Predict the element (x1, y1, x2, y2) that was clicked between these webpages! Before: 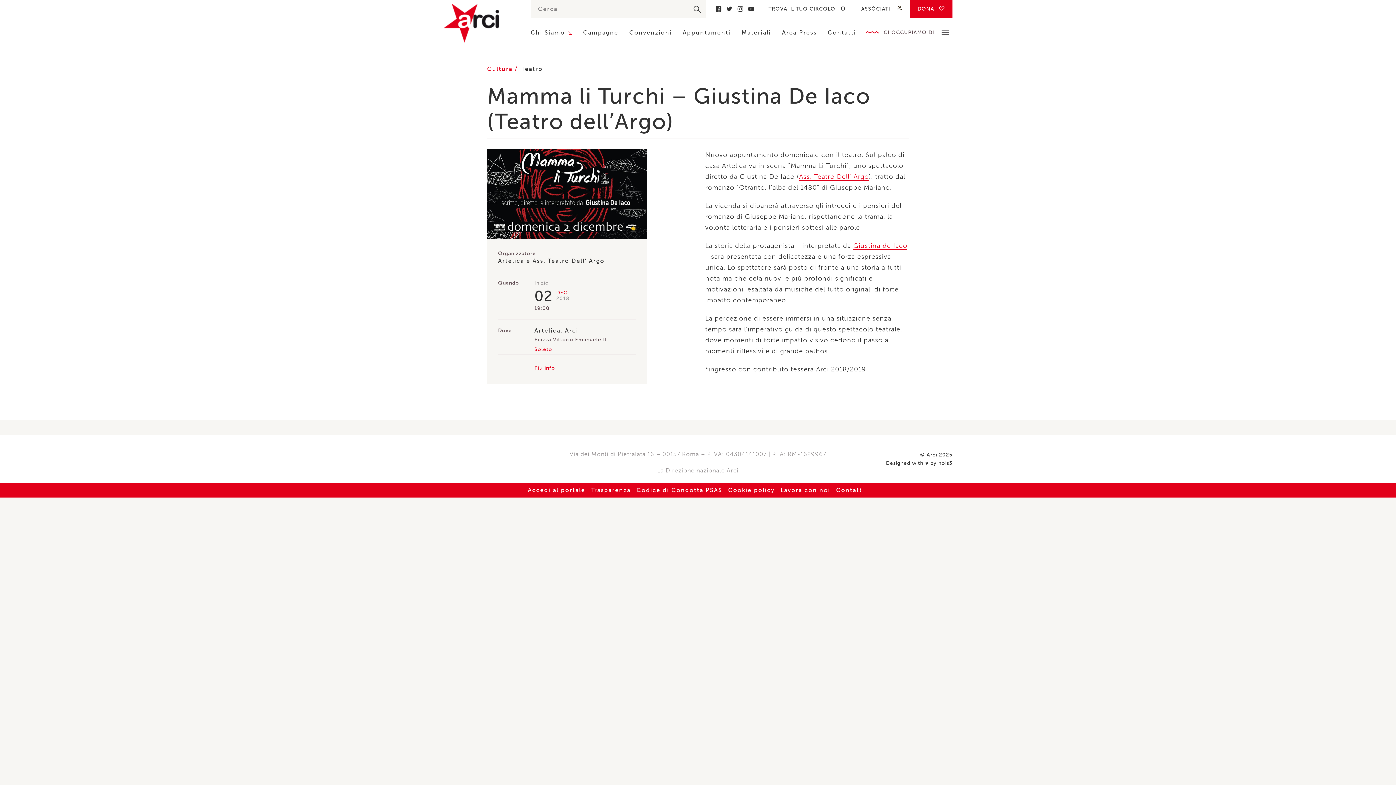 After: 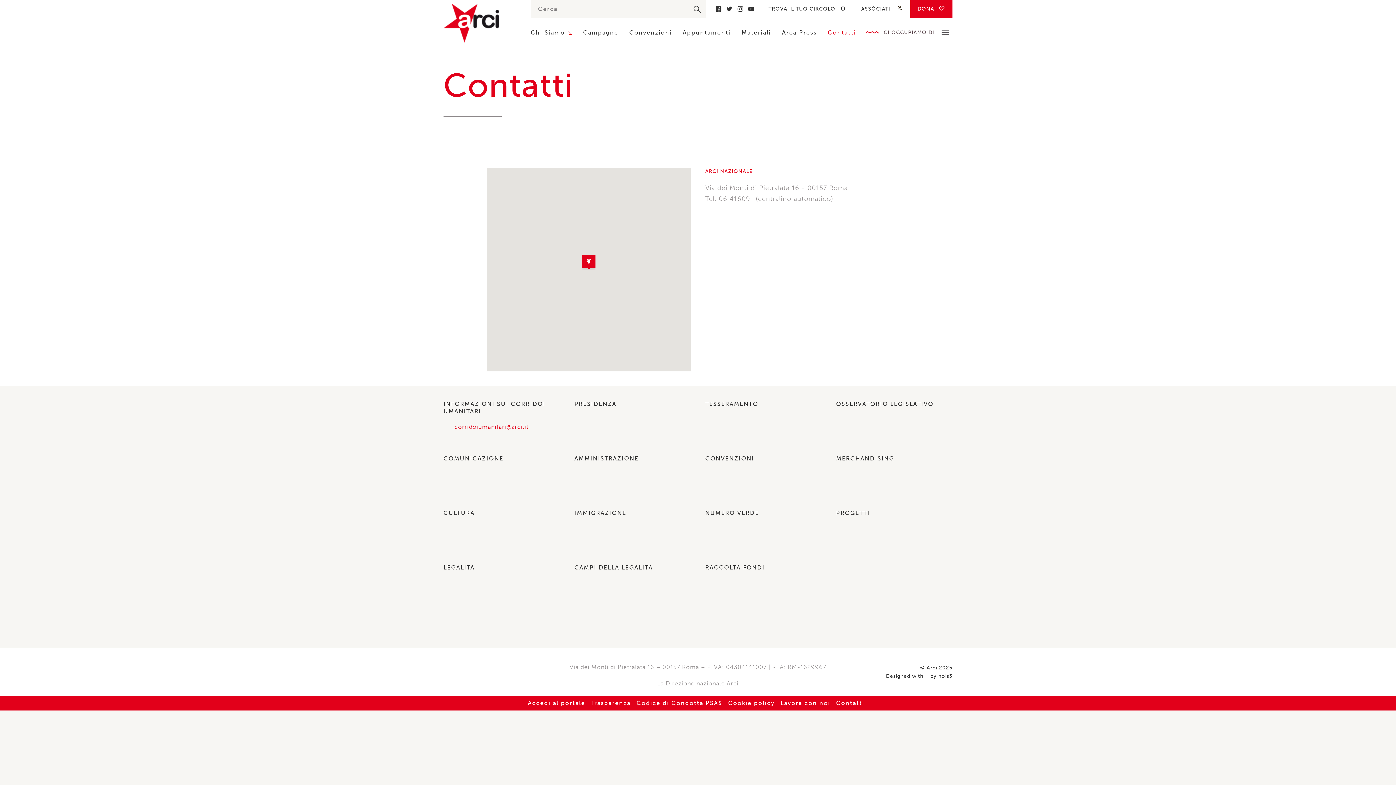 Action: label: Contatti bbox: (836, 487, 864, 493)